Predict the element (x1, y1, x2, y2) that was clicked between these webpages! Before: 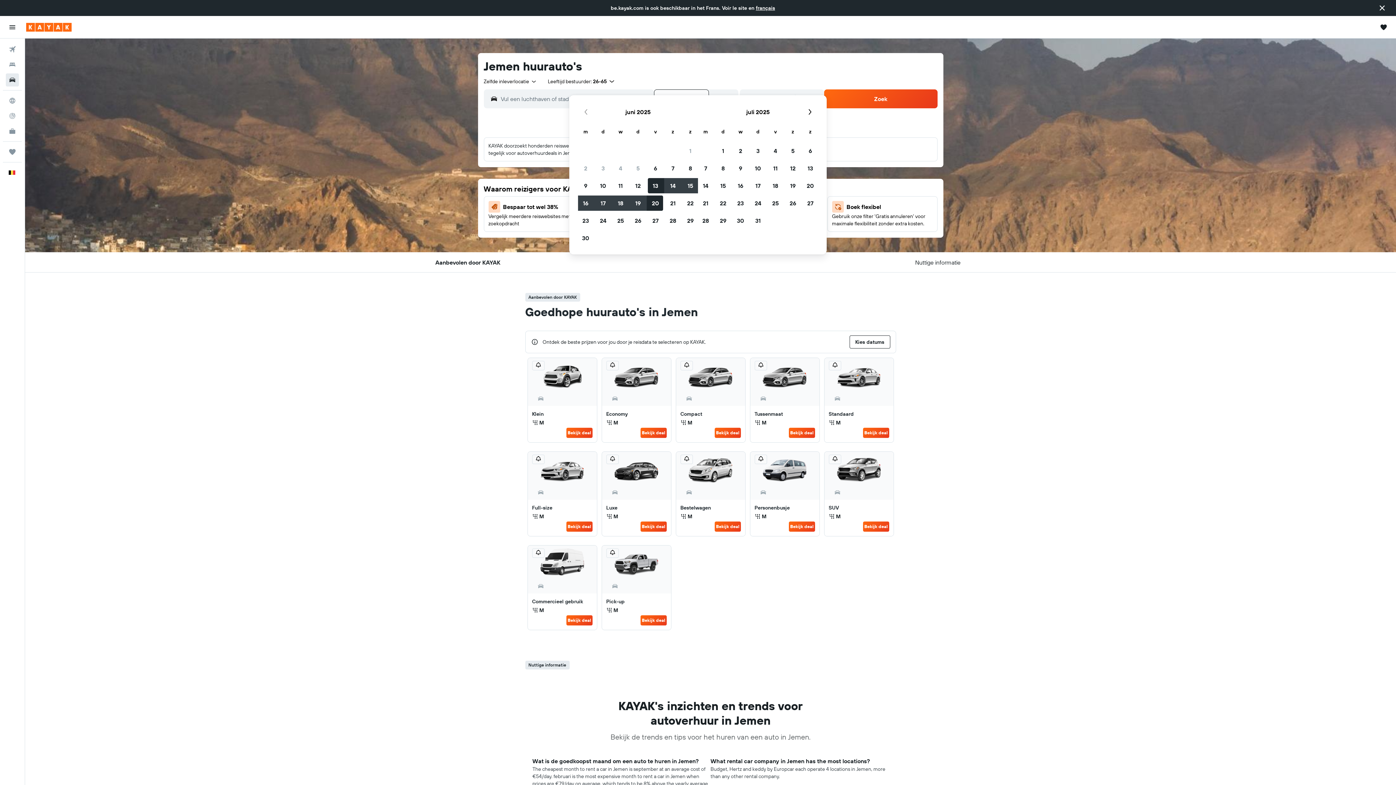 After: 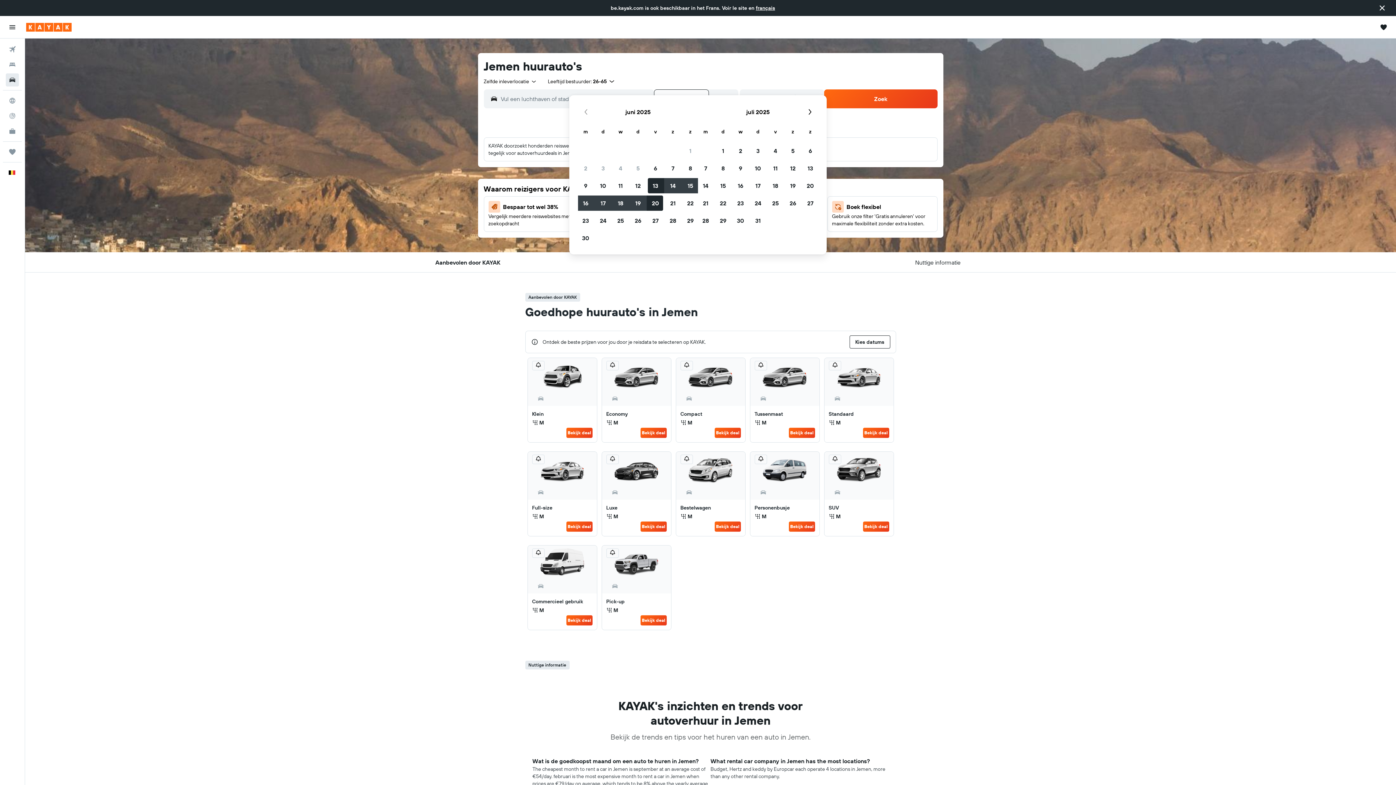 Action: label: Bekijk deal bbox: (566, 428, 592, 438)